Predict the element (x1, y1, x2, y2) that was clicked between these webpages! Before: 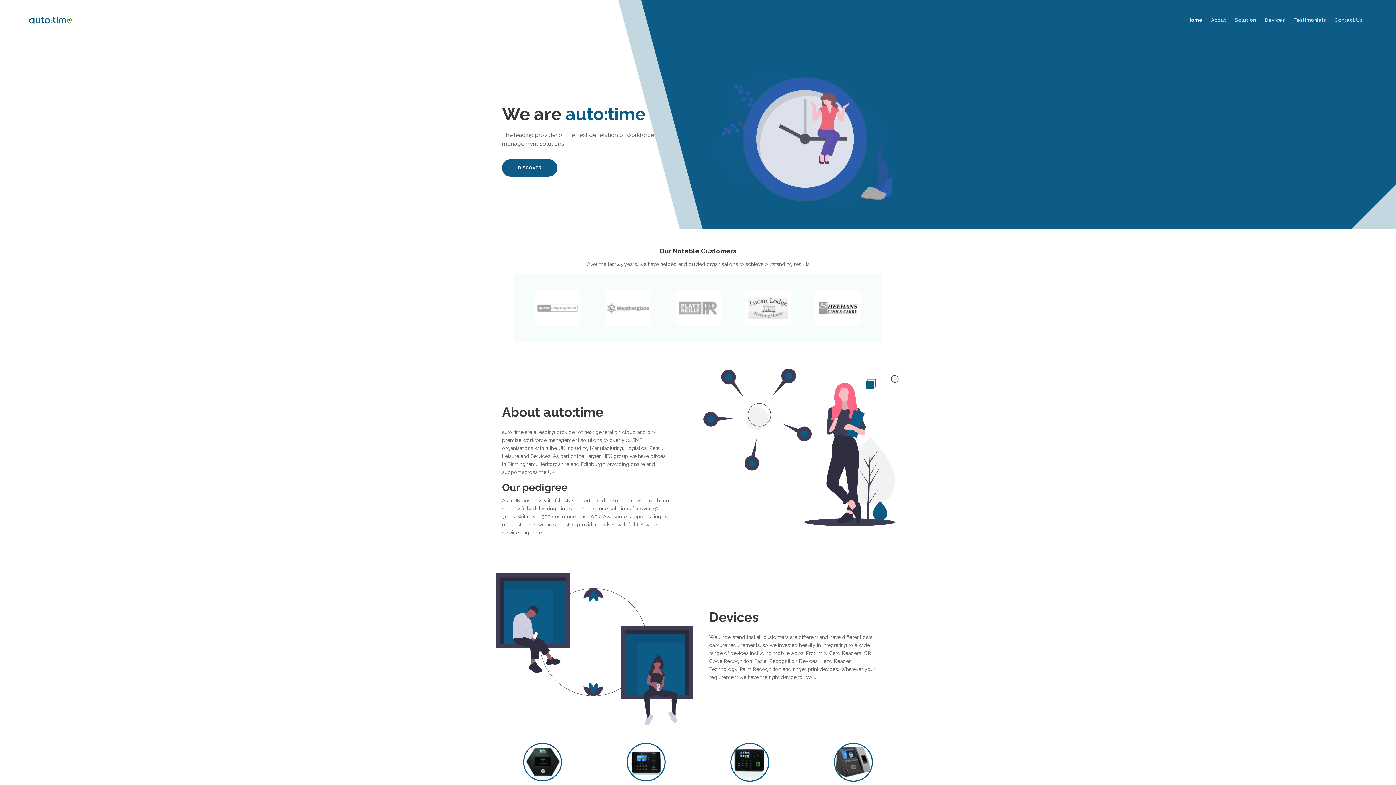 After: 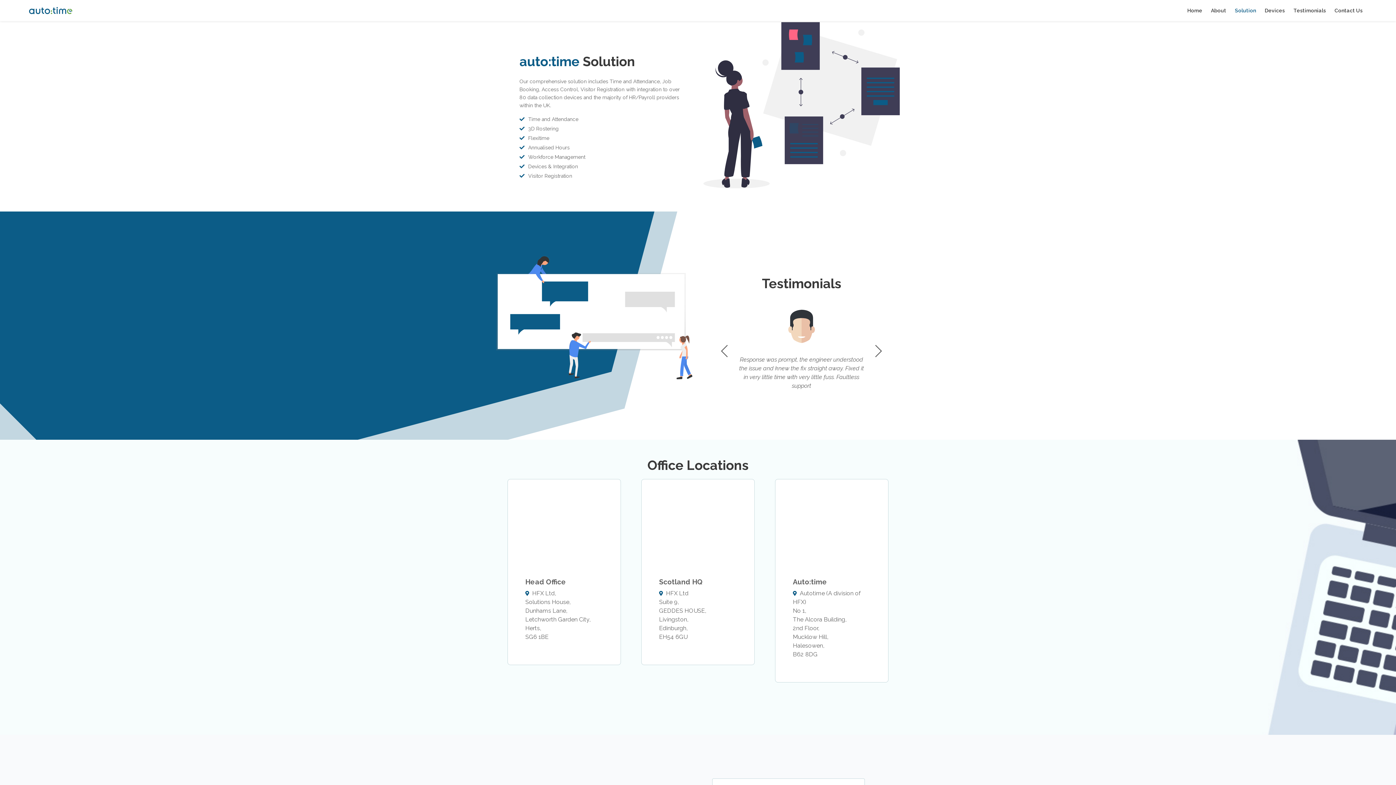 Action: bbox: (1230, 16, 1260, 24) label: Solution